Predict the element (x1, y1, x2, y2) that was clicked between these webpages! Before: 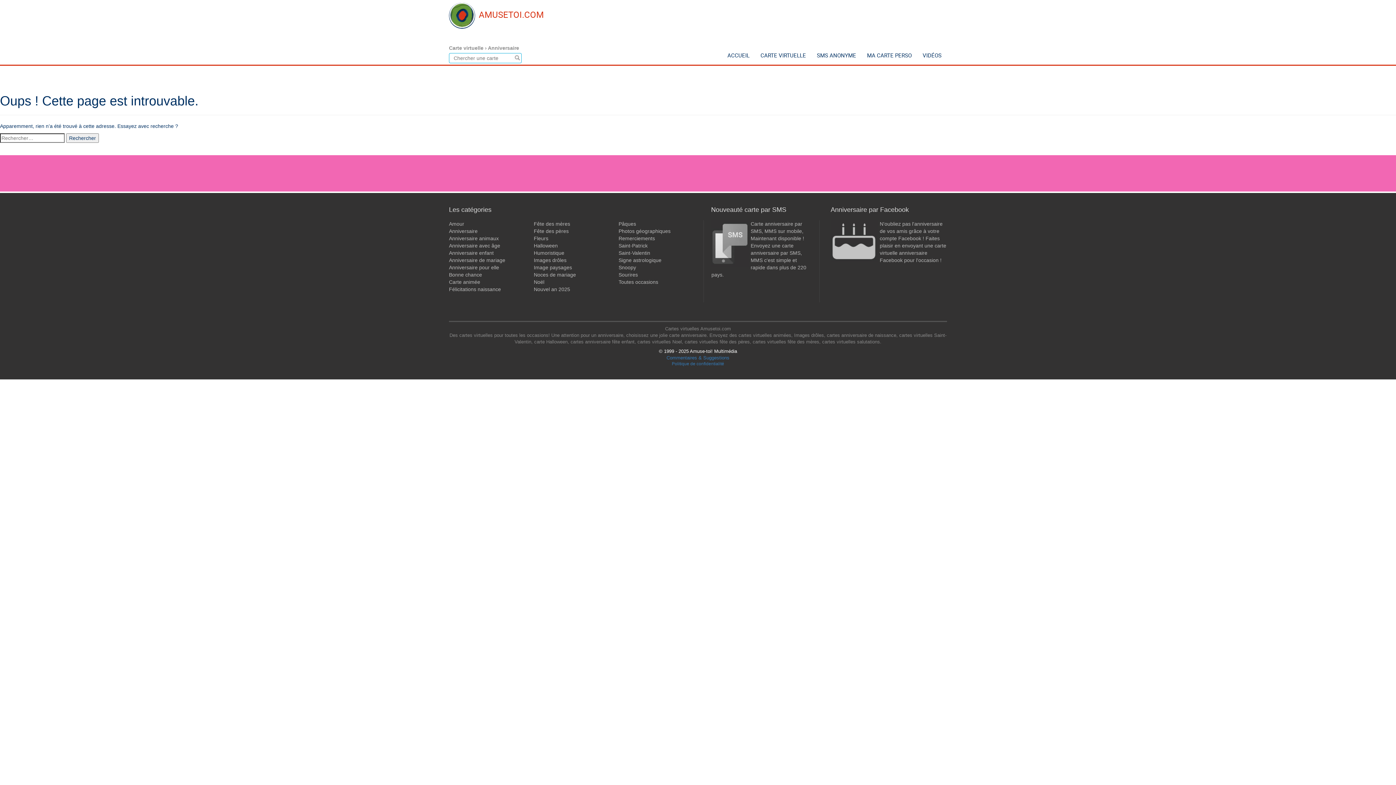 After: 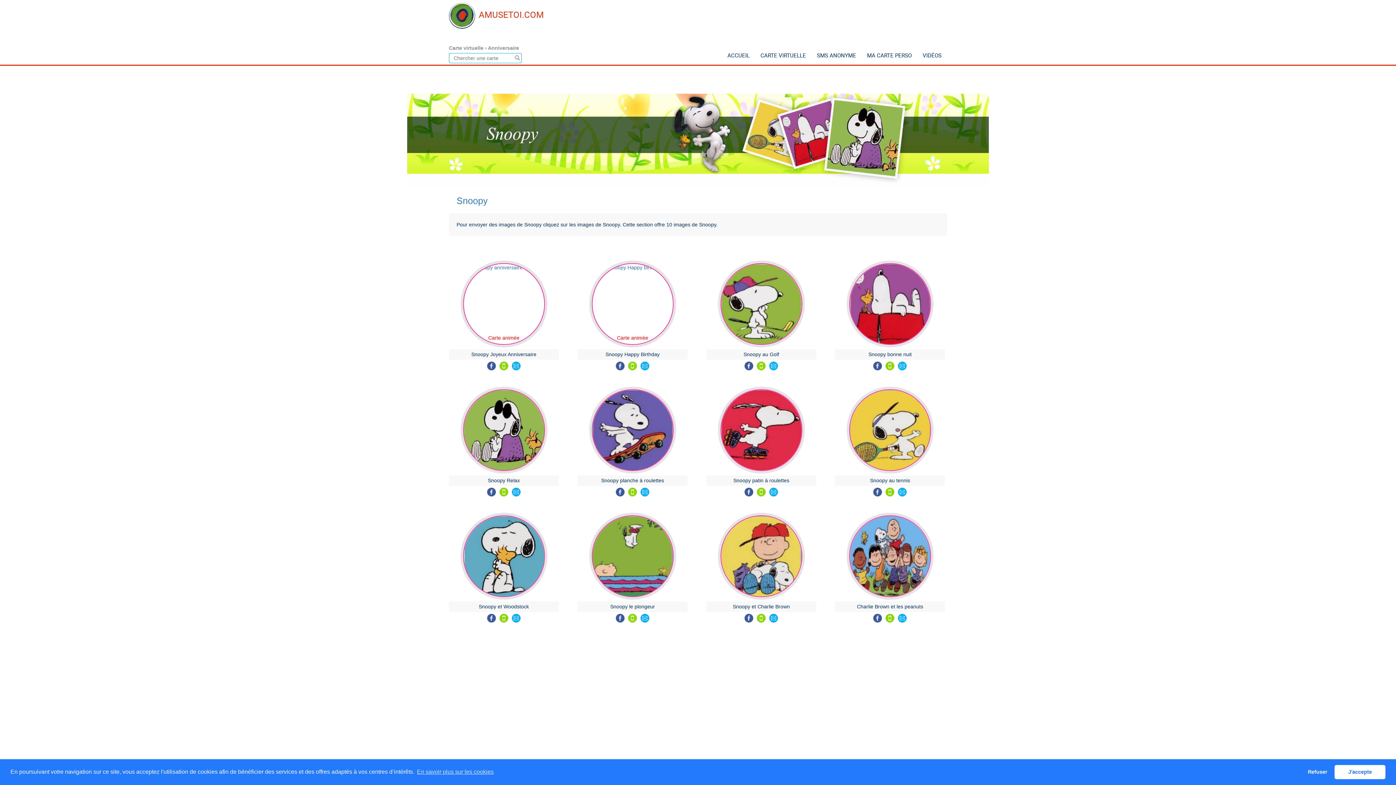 Action: label: Snoopy bbox: (618, 264, 636, 270)